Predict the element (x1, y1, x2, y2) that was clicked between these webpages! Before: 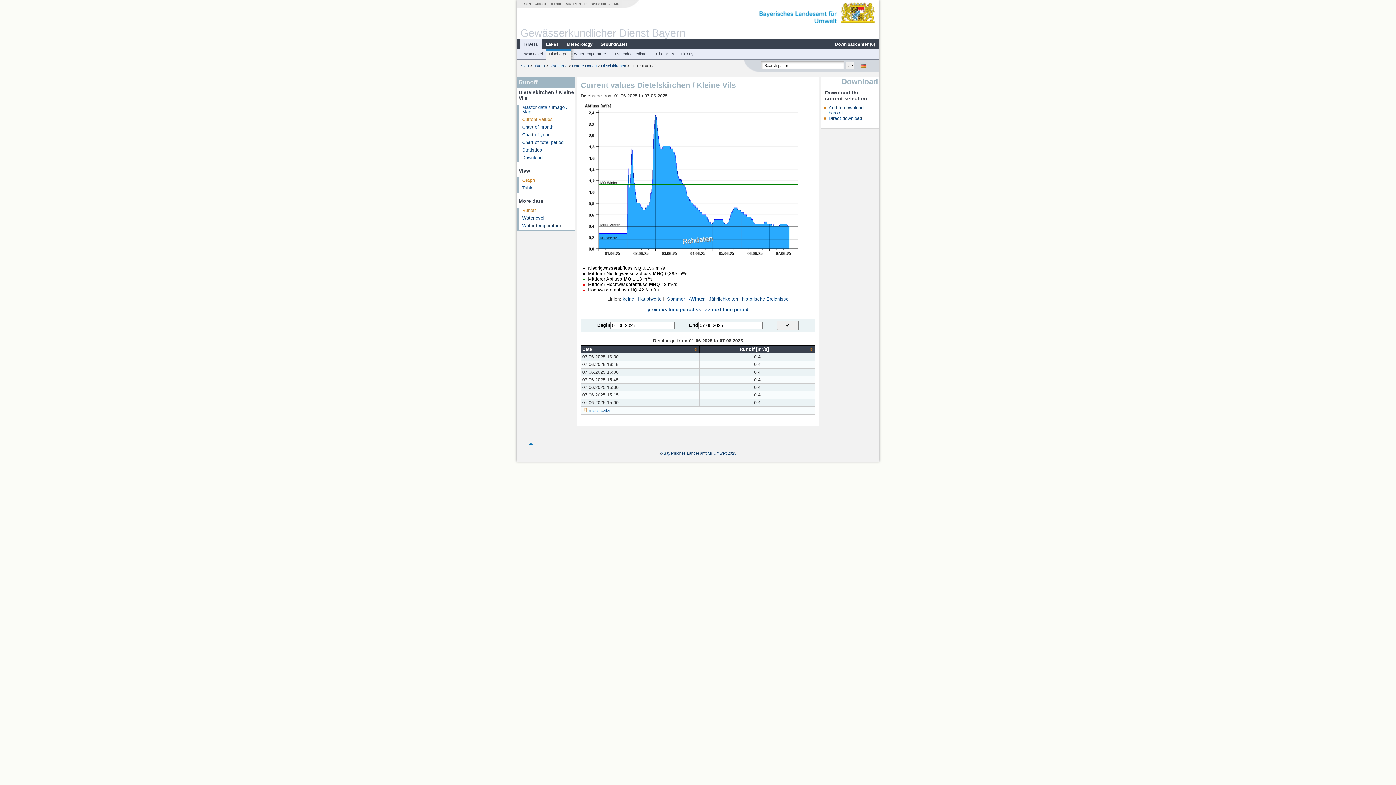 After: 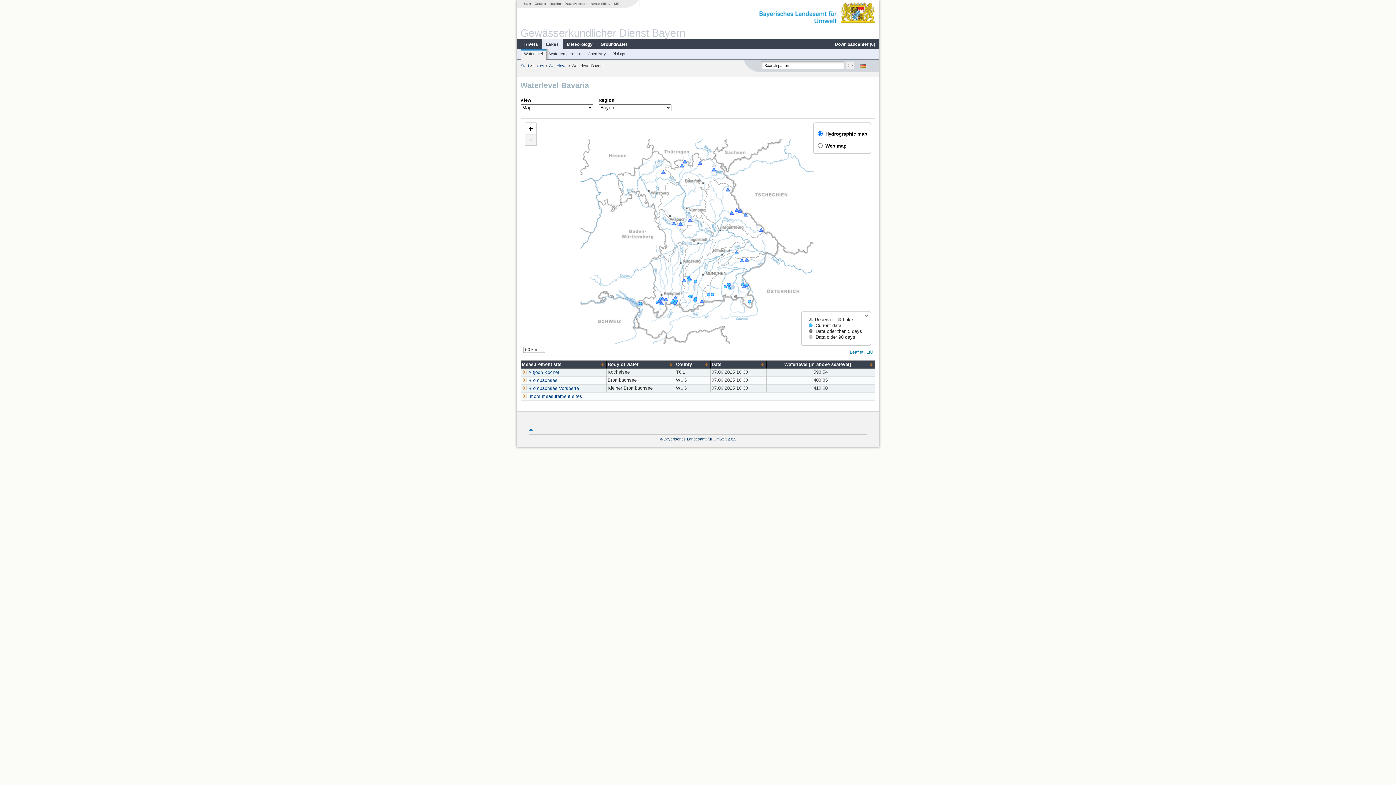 Action: label: Lakes bbox: (542, 41, 562, 47)